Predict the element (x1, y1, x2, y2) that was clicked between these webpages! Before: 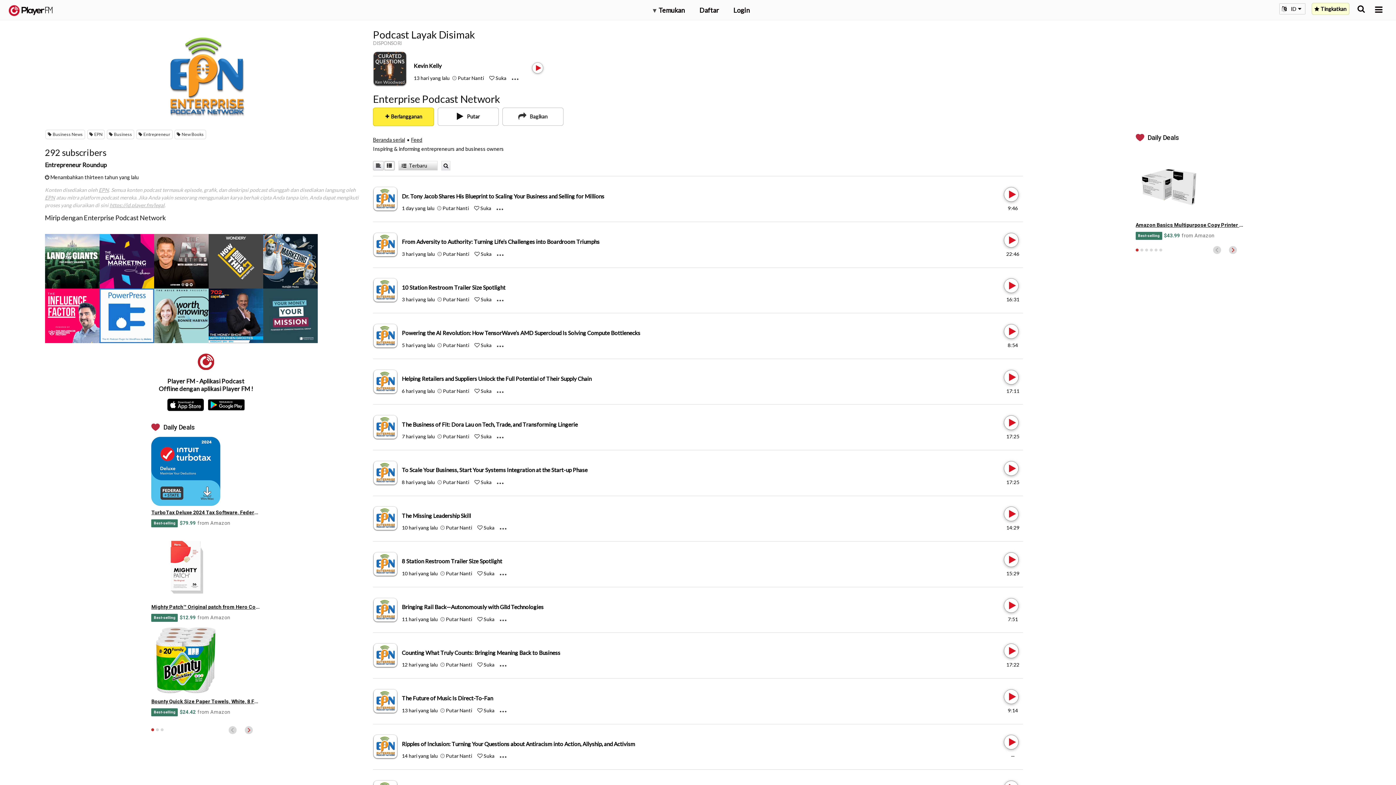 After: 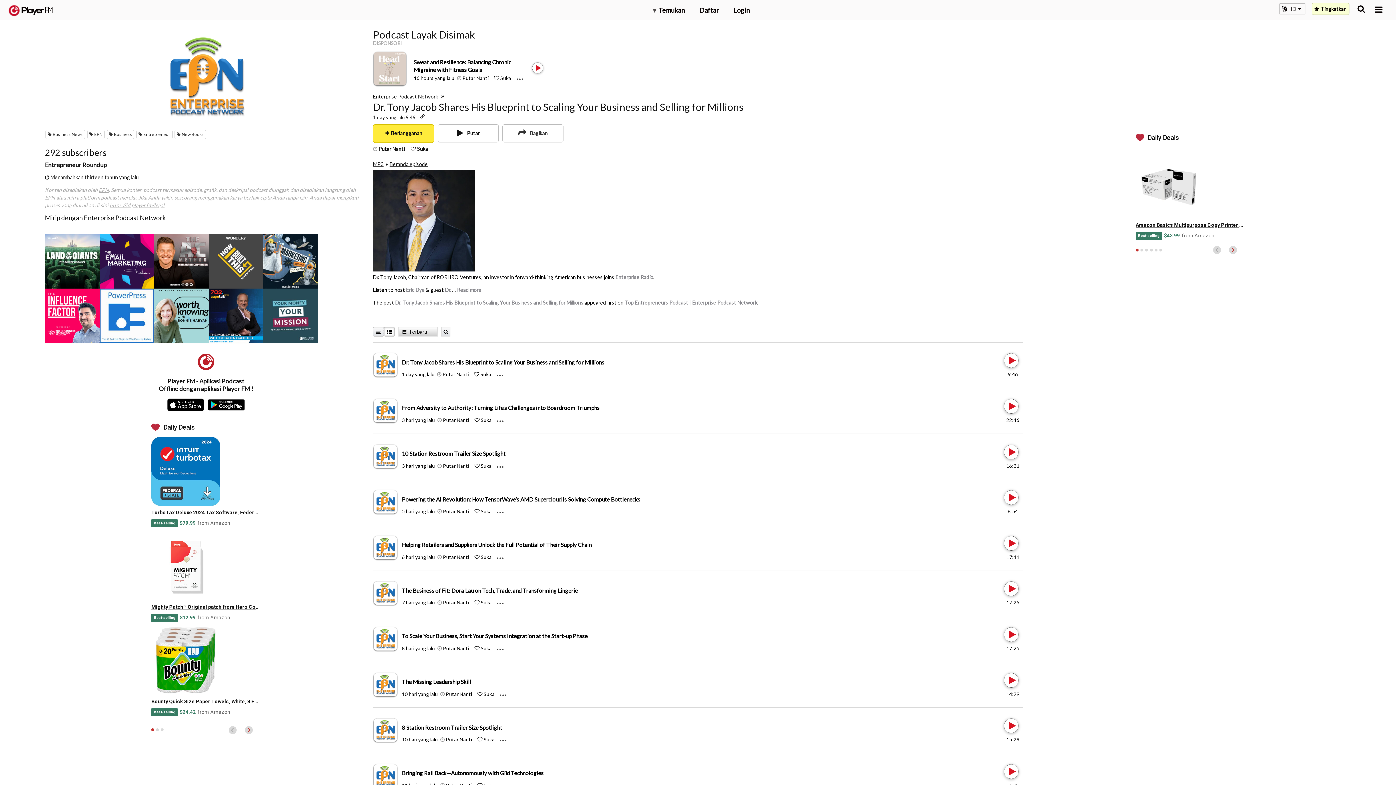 Action: label: Dr. Tony Jacob Shares His Blueprint to Scaling Your Business and Selling for Millions bbox: (401, 192, 604, 199)